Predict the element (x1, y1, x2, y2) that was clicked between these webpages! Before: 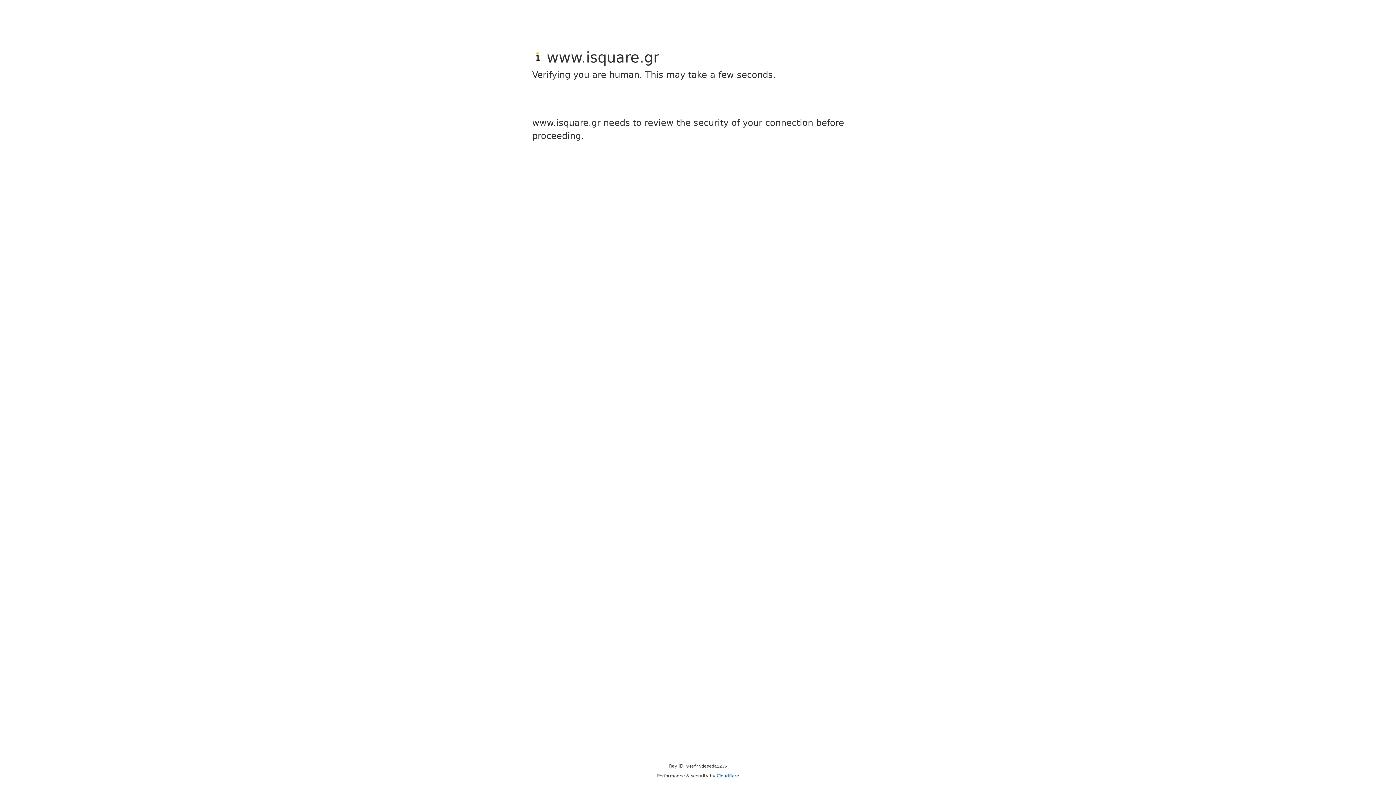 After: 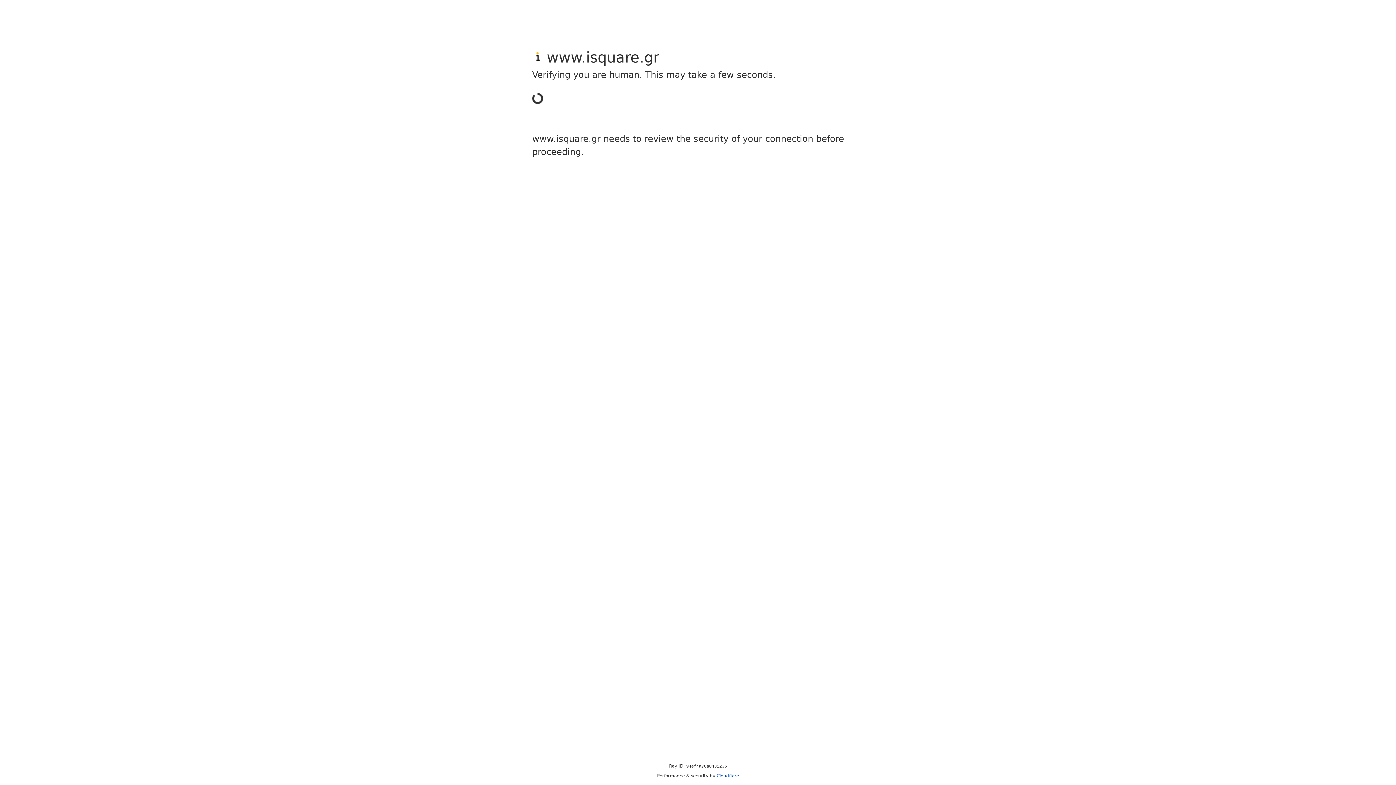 Action: bbox: (716, 773, 739, 778) label: Cloudflare